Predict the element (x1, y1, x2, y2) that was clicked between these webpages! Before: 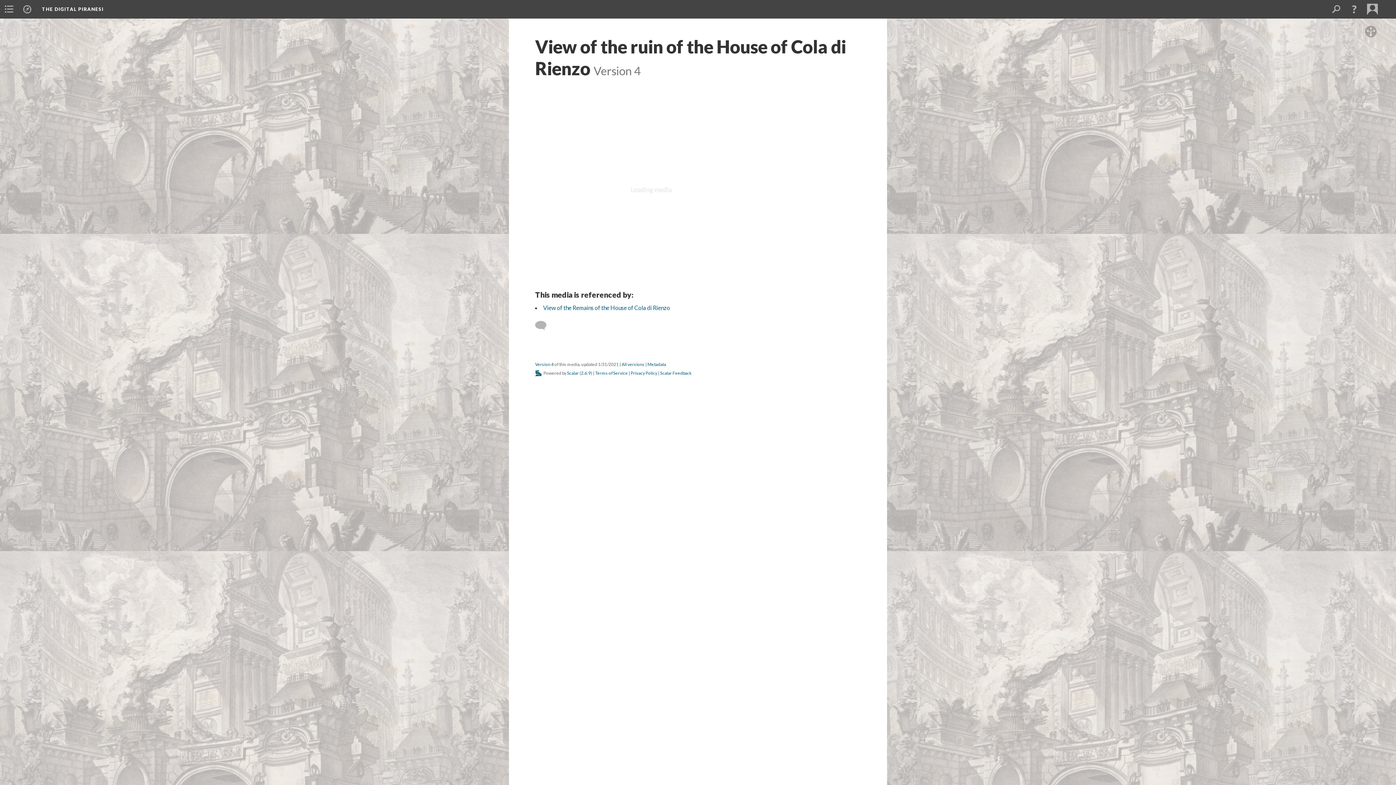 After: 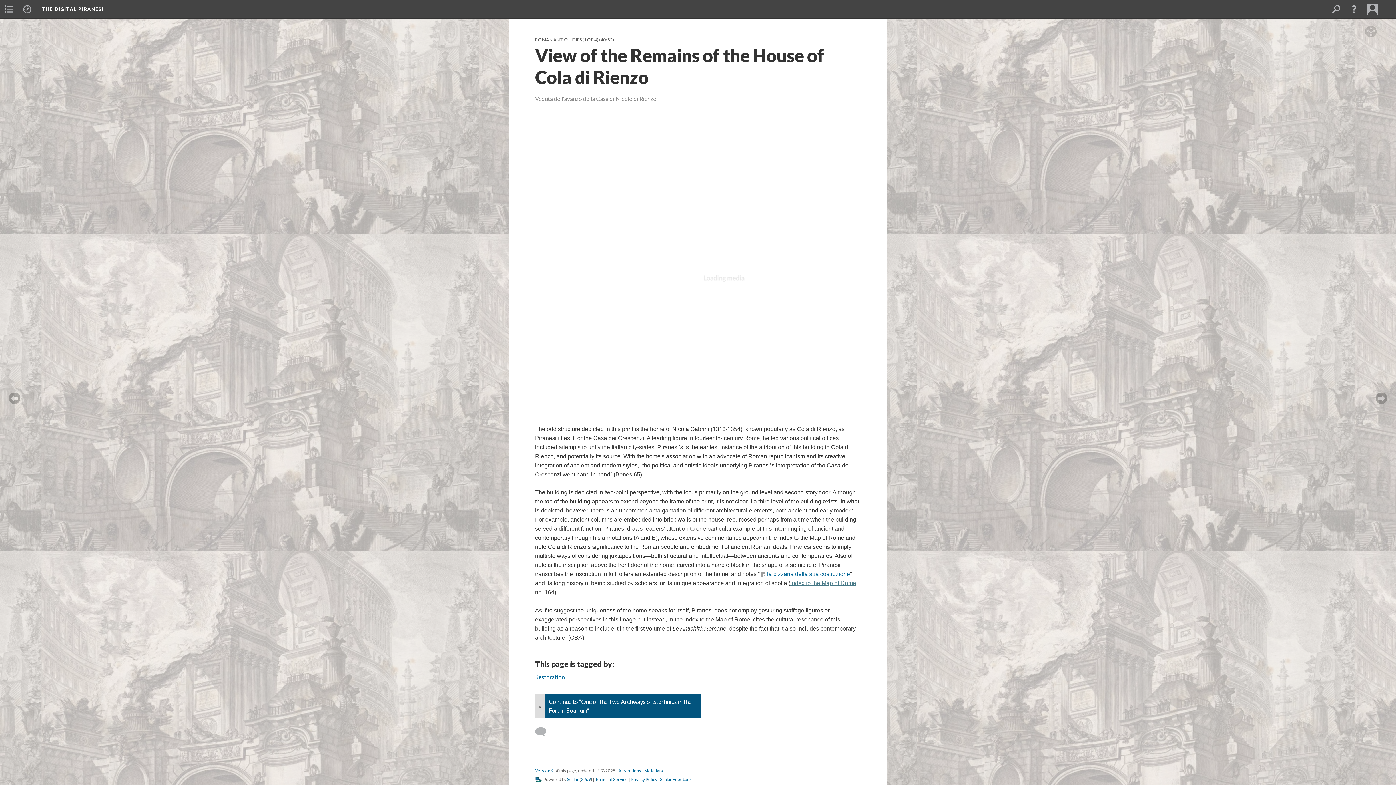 Action: label: View of the Remains of the House of Cola di Rienzo bbox: (543, 304, 670, 311)